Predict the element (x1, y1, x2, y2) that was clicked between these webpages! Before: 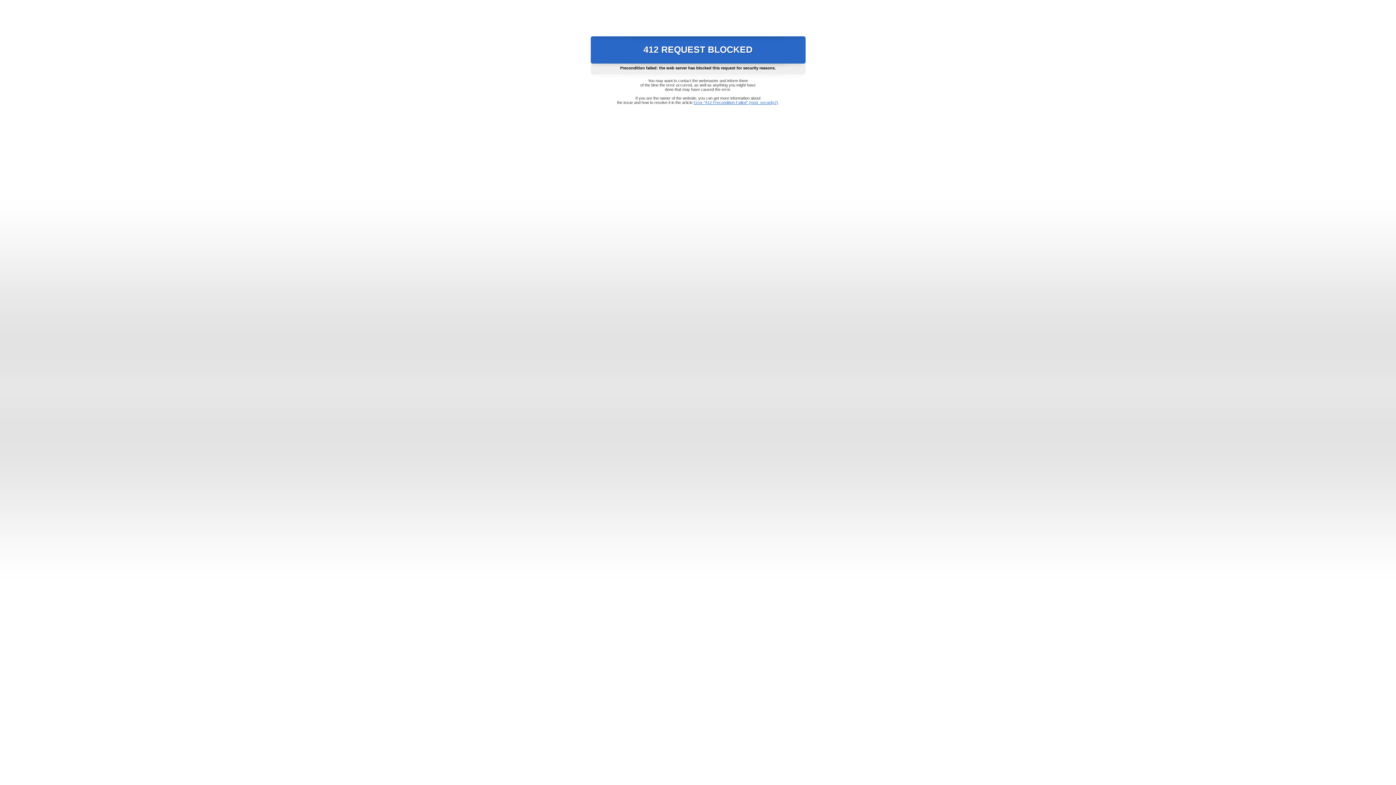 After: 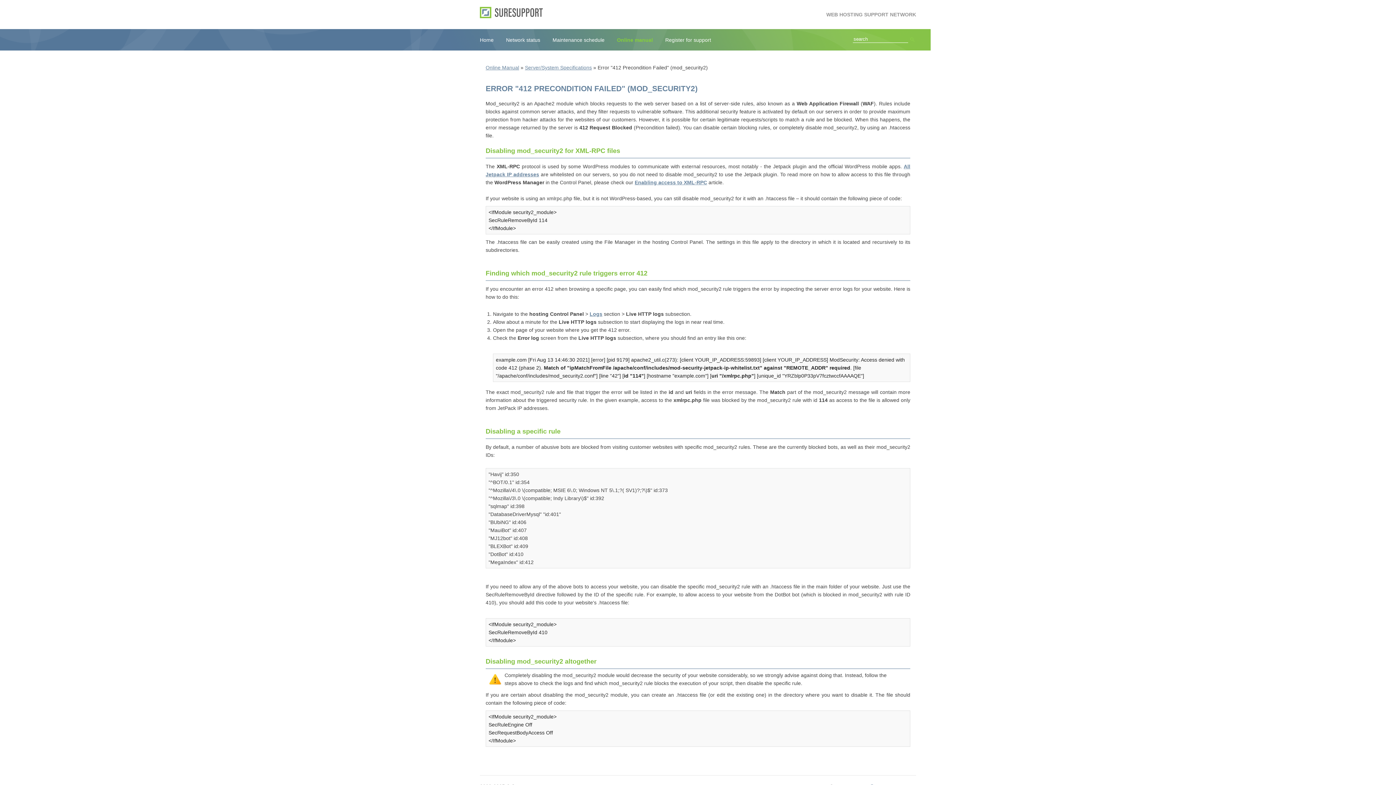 Action: bbox: (693, 100, 778, 104) label: Error "412 Precondition Failed" (mod_security2)